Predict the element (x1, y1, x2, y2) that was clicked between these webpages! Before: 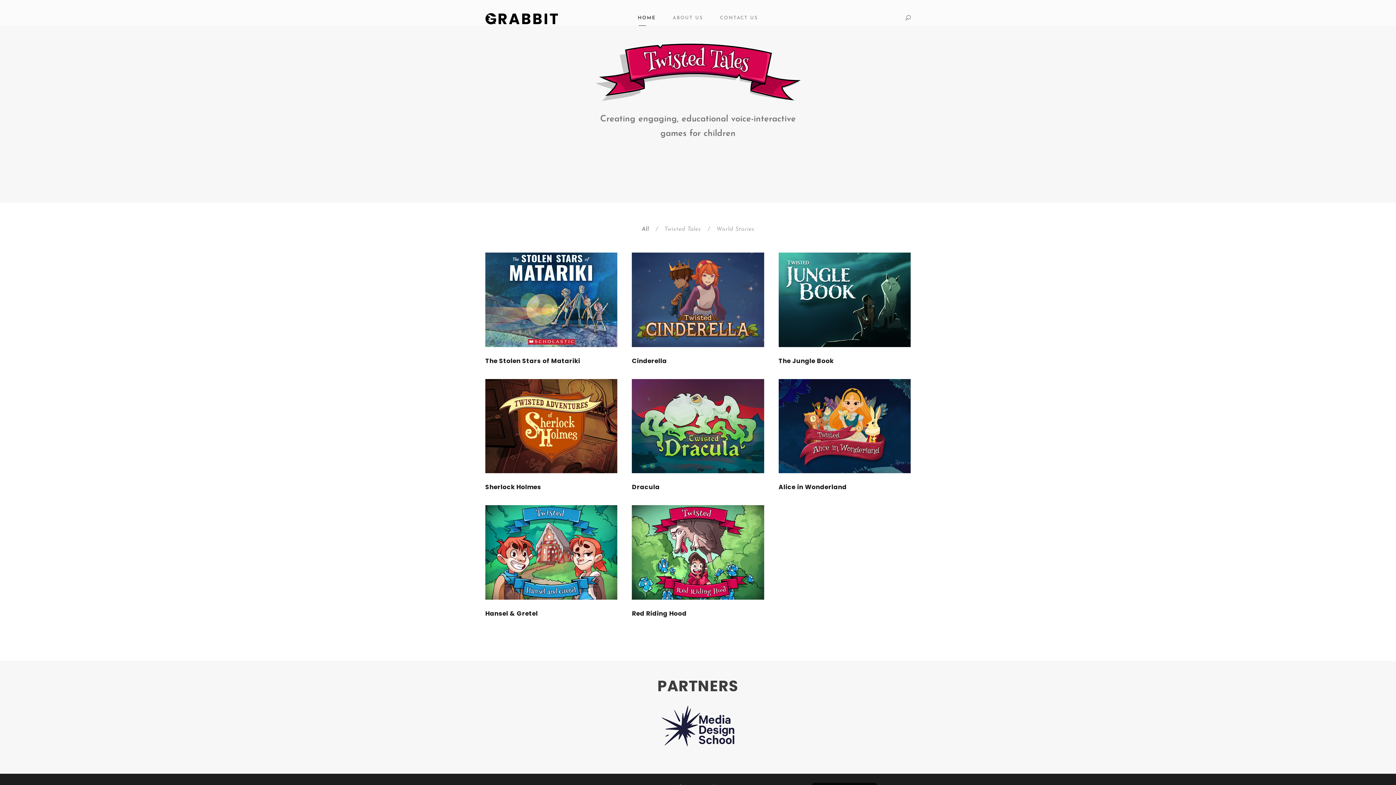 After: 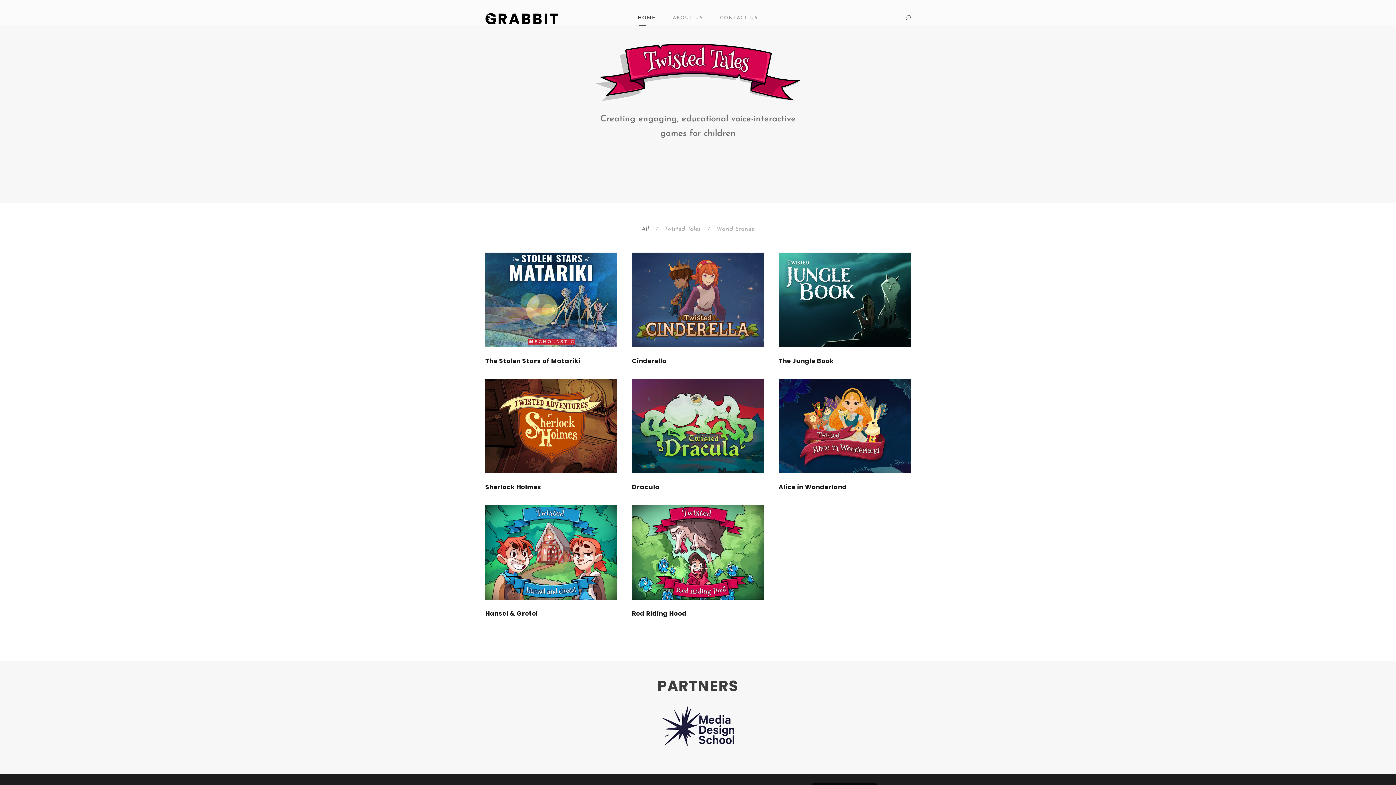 Action: bbox: (485, 15, 558, 21)